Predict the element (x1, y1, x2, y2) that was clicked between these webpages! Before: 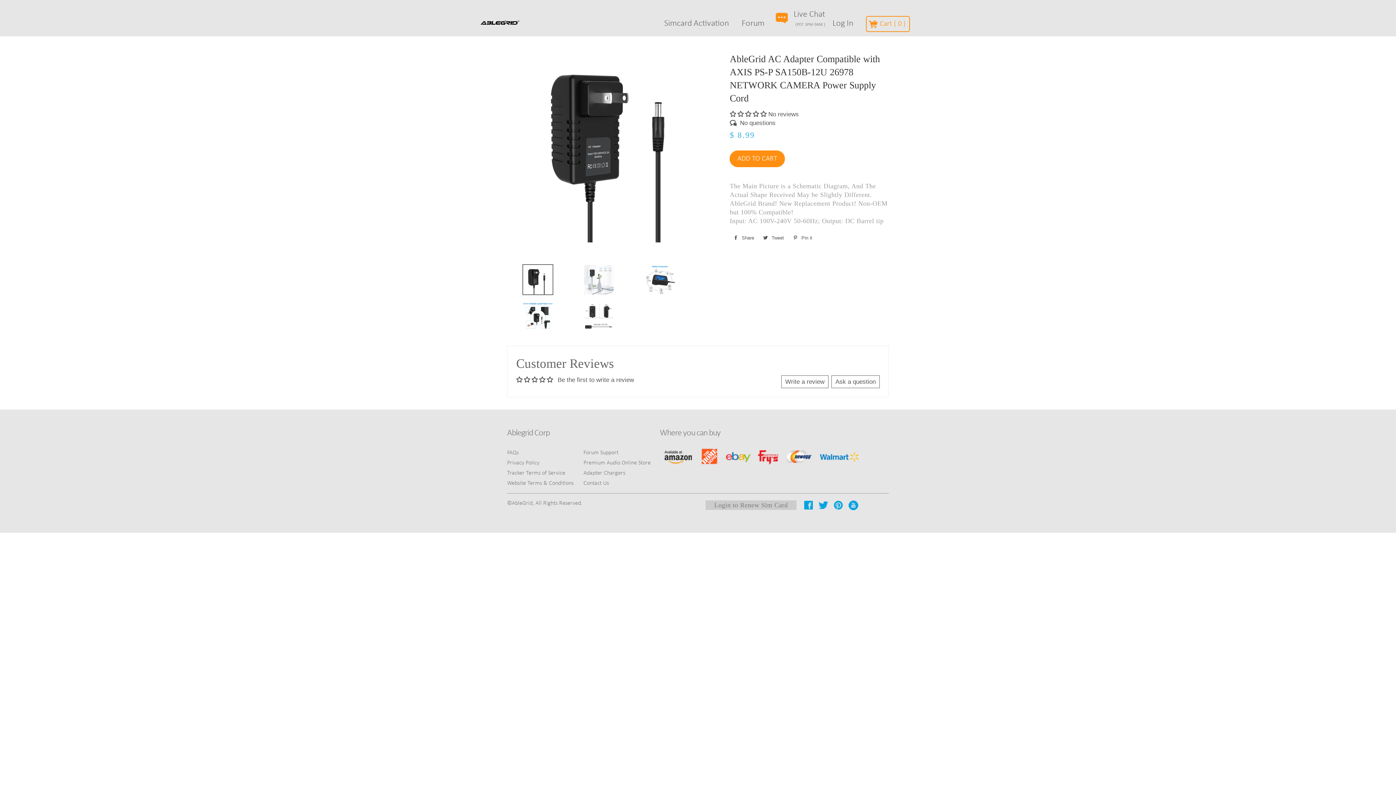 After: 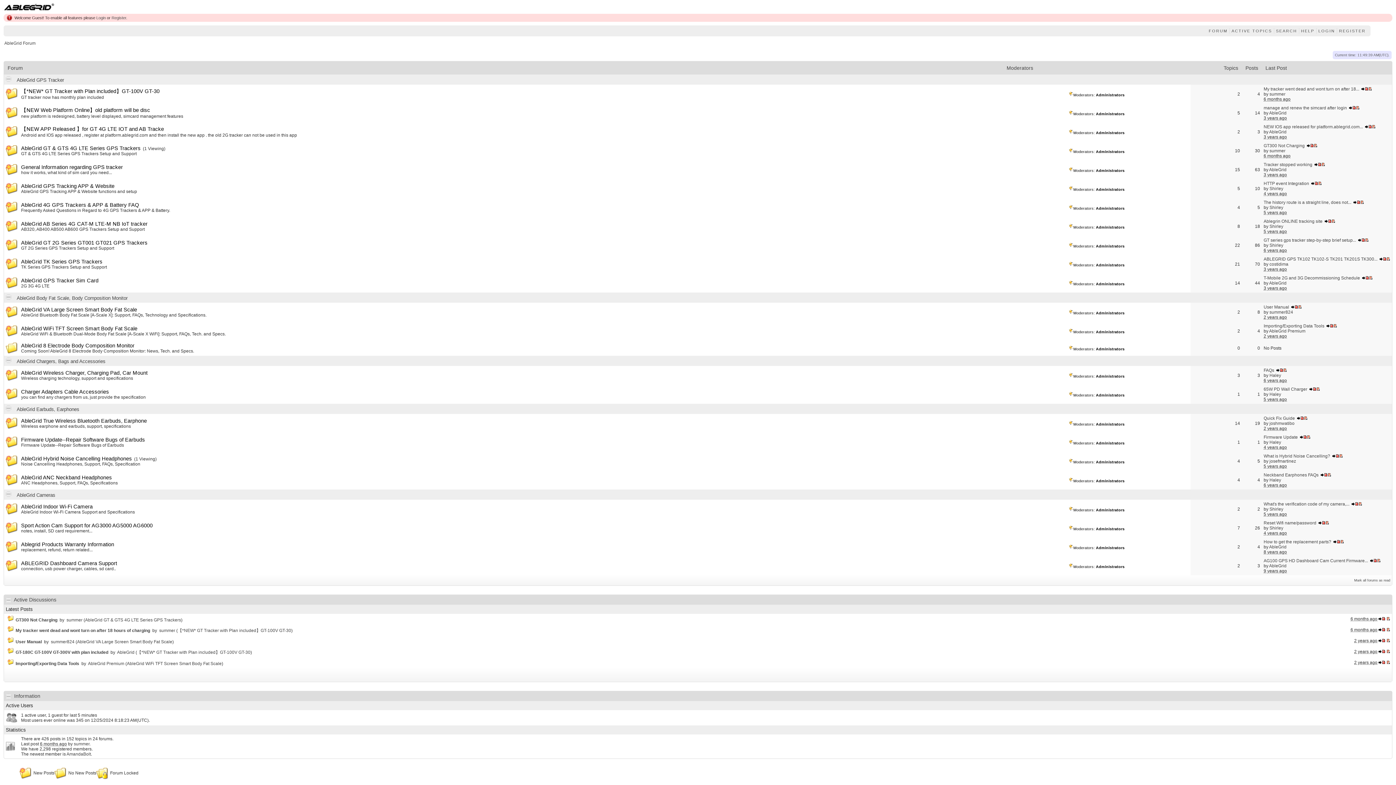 Action: bbox: (736, 11, 770, 36) label: Forum